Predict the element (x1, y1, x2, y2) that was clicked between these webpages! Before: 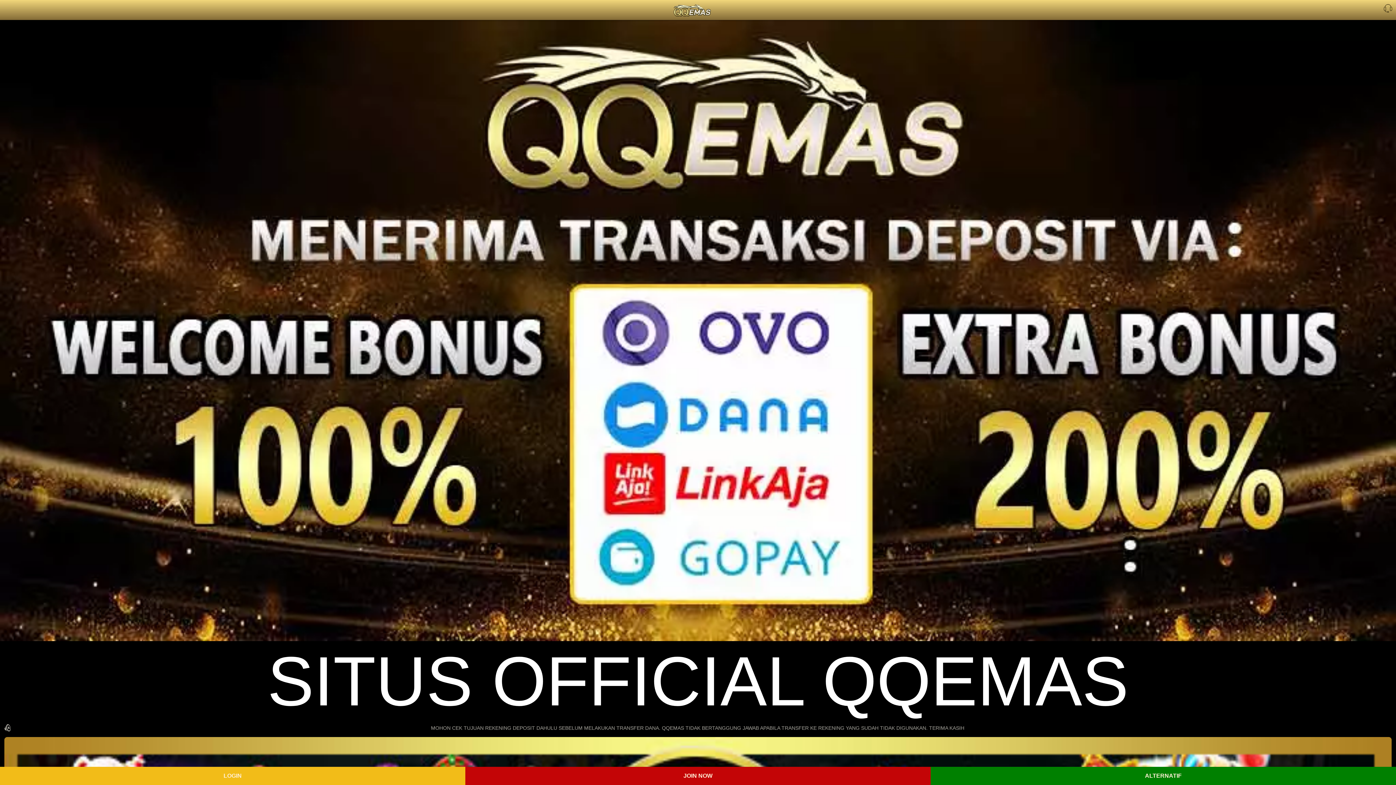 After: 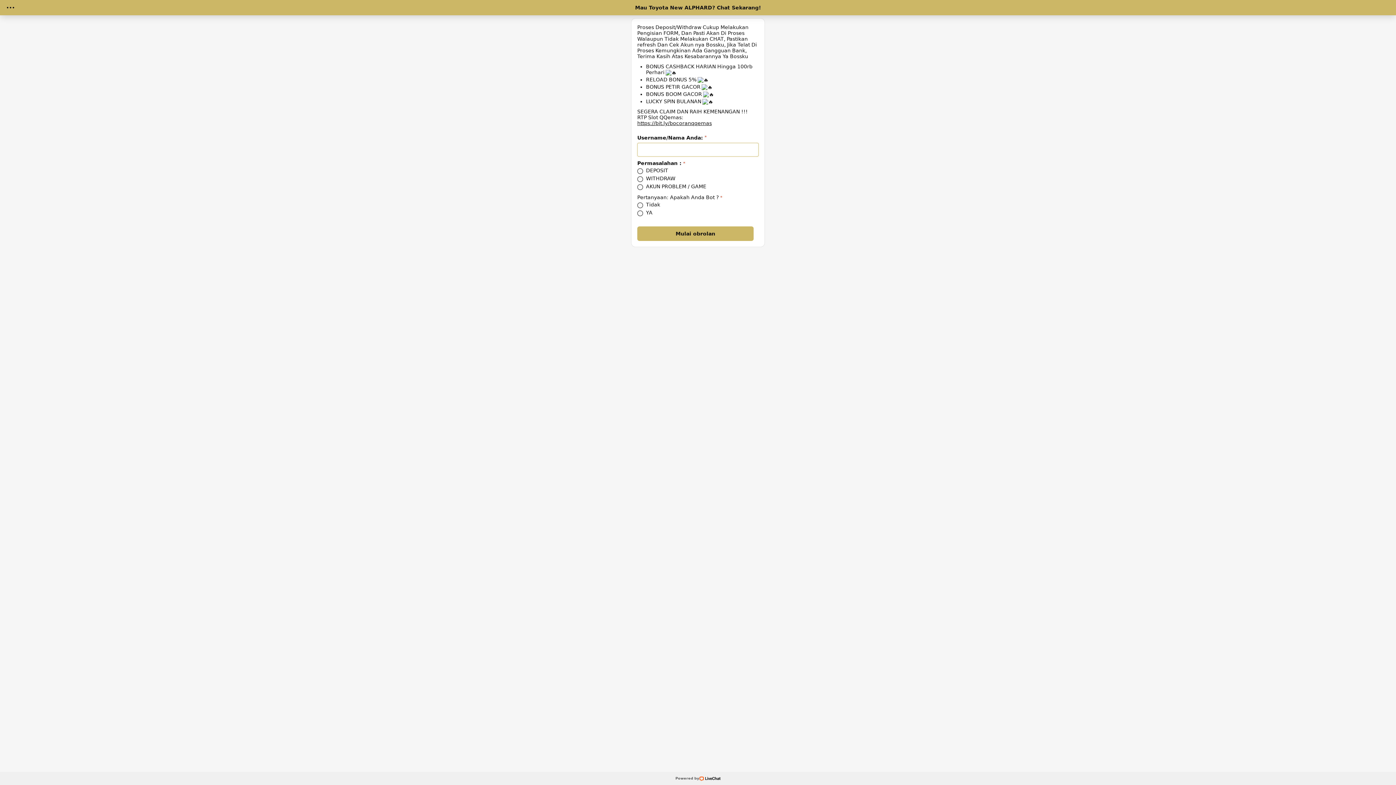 Action: bbox: (1384, 7, 1392, 13)